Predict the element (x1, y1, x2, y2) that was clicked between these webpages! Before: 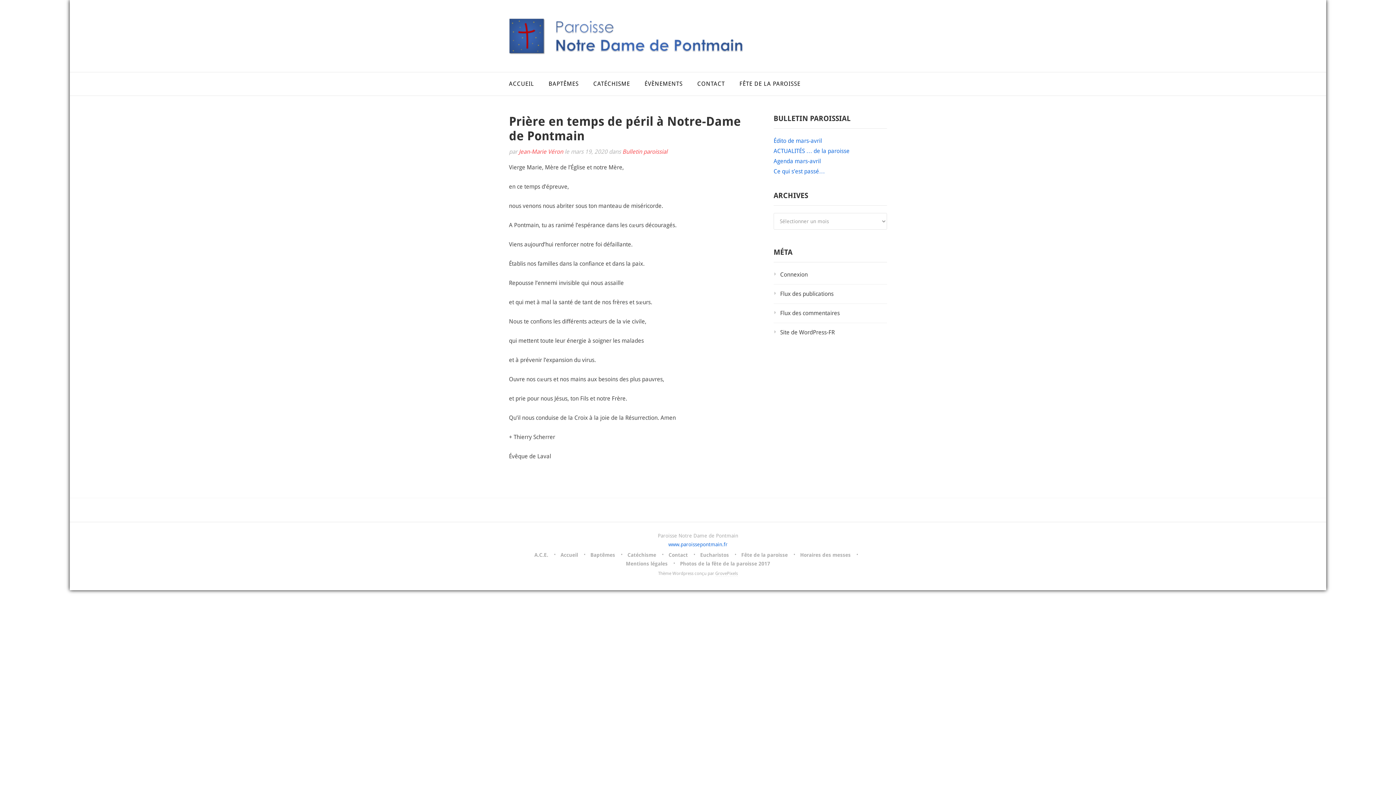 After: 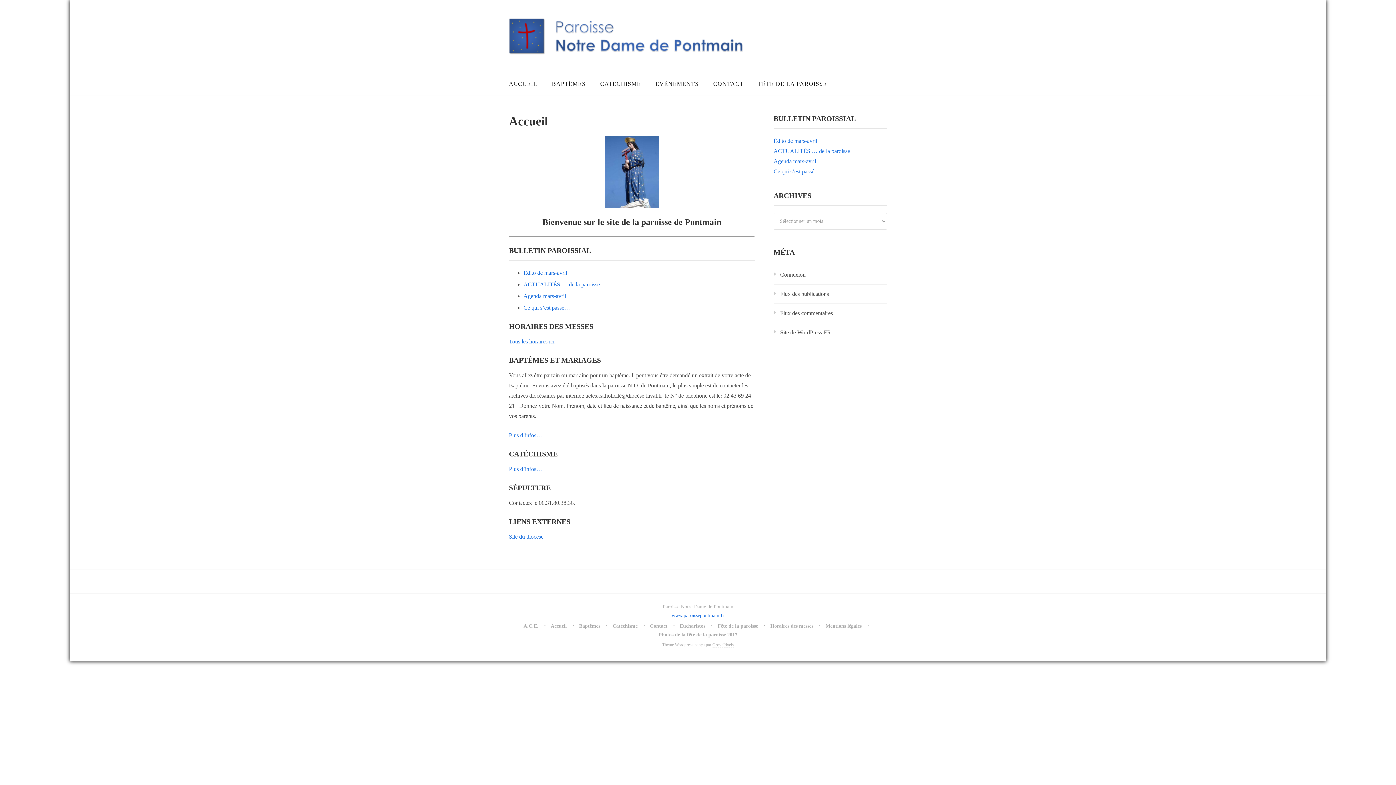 Action: label: ACCUEIL bbox: (509, 72, 534, 95)